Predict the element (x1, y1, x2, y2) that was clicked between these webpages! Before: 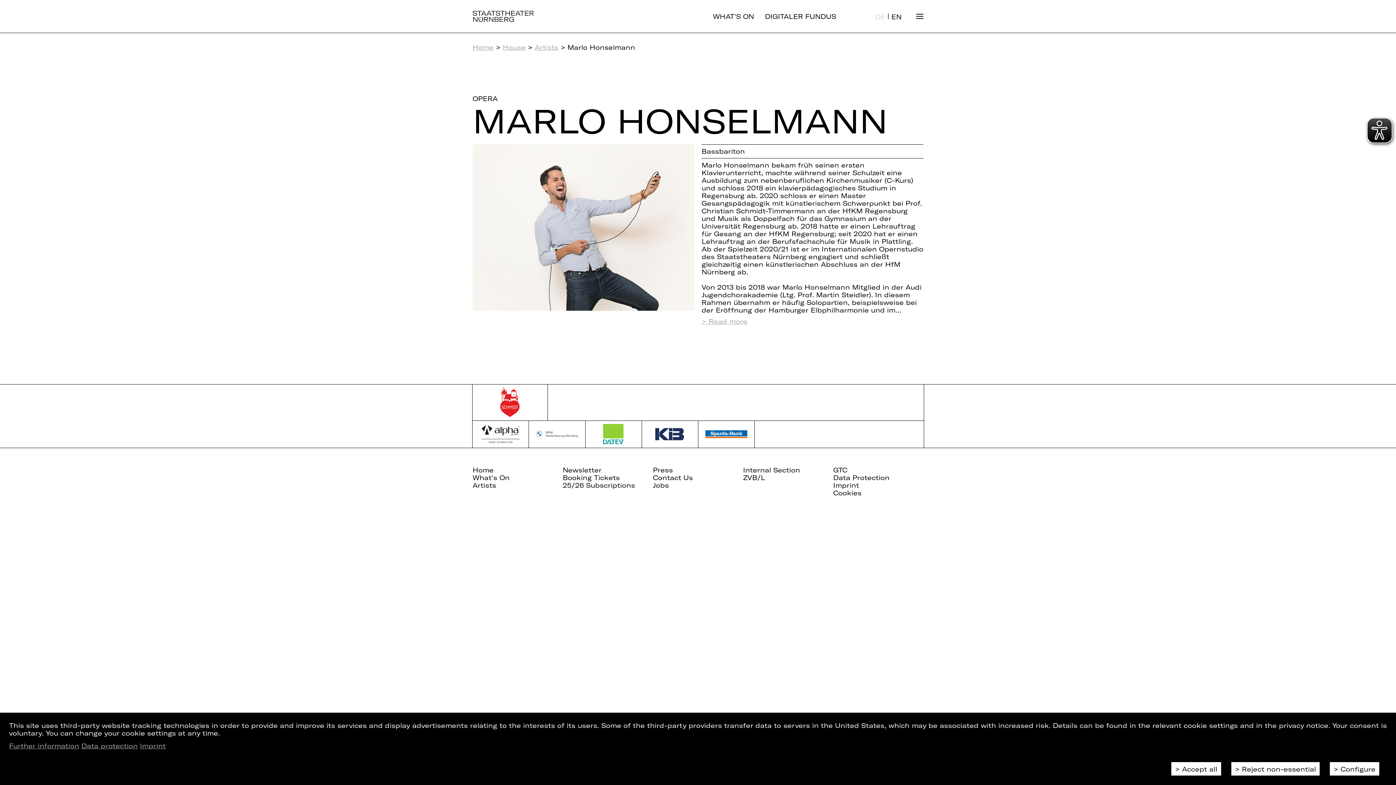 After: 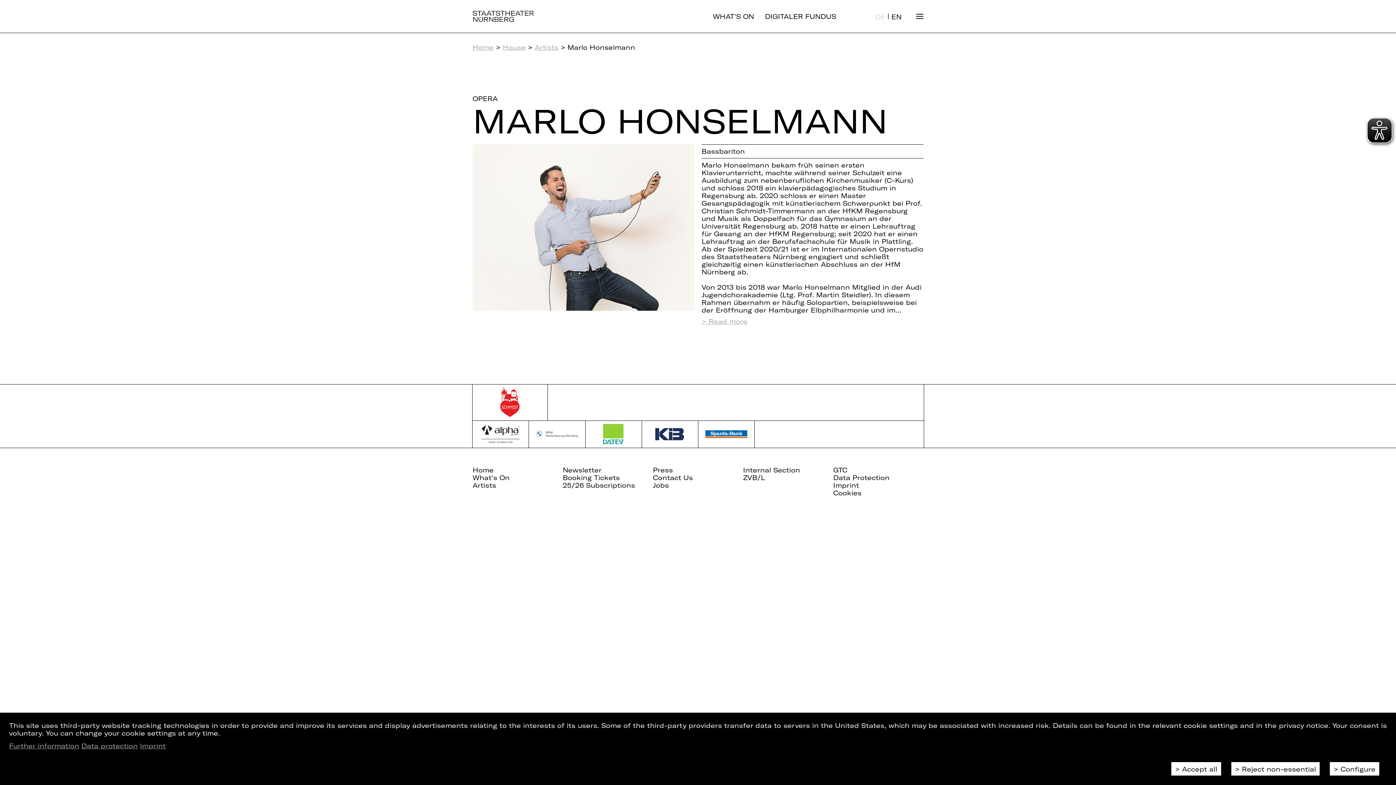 Action: bbox: (587, 429, 634, 437)